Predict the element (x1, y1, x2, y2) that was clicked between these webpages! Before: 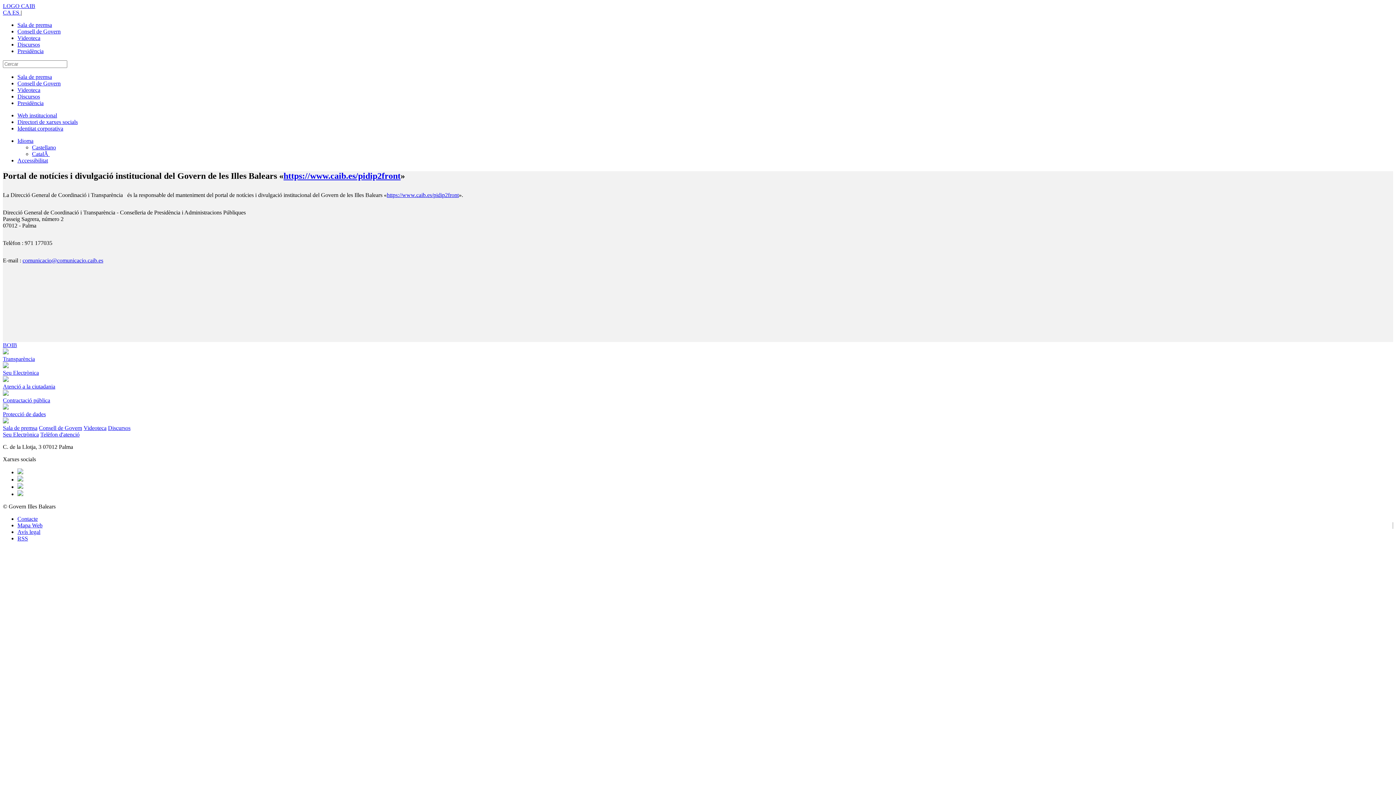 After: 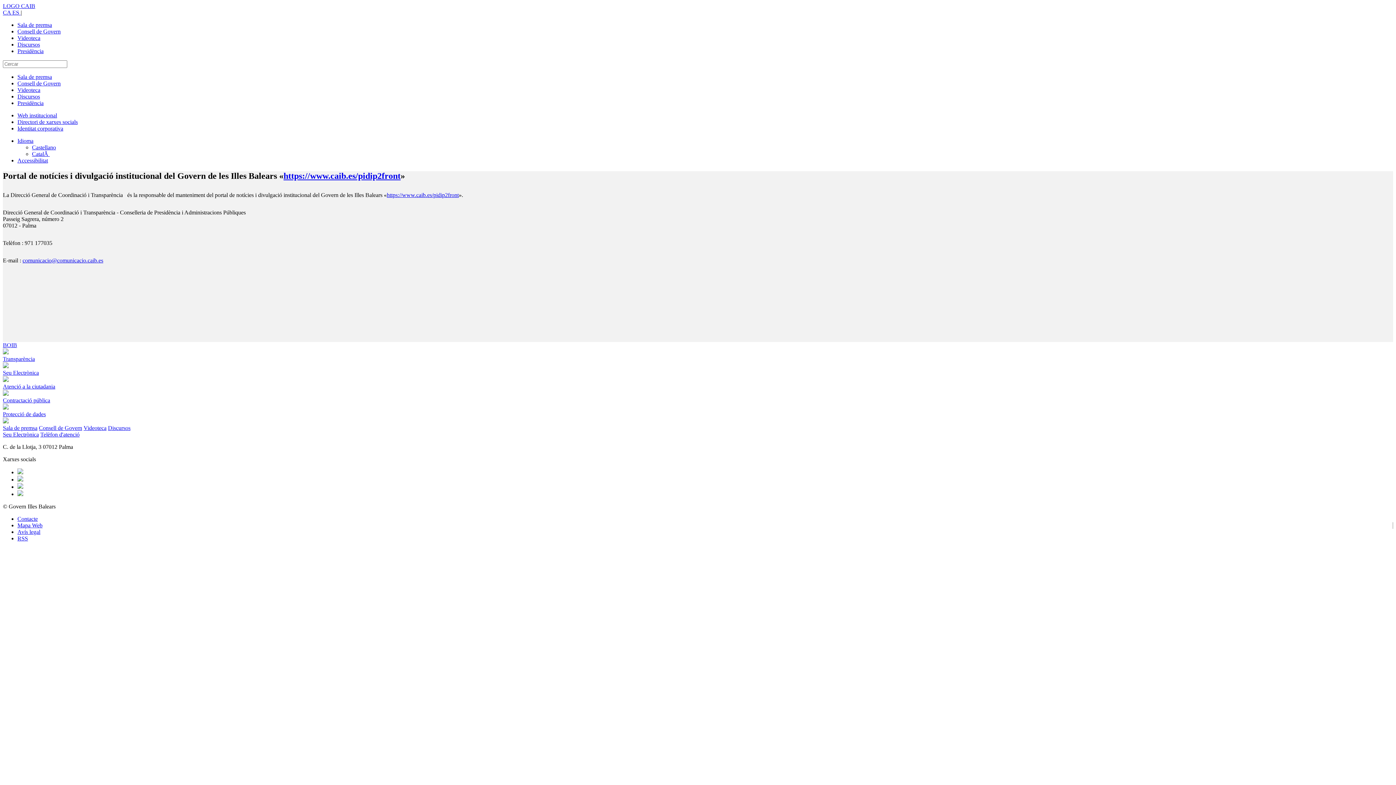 Action: bbox: (2, 431, 38, 437) label: Seu Electrònica